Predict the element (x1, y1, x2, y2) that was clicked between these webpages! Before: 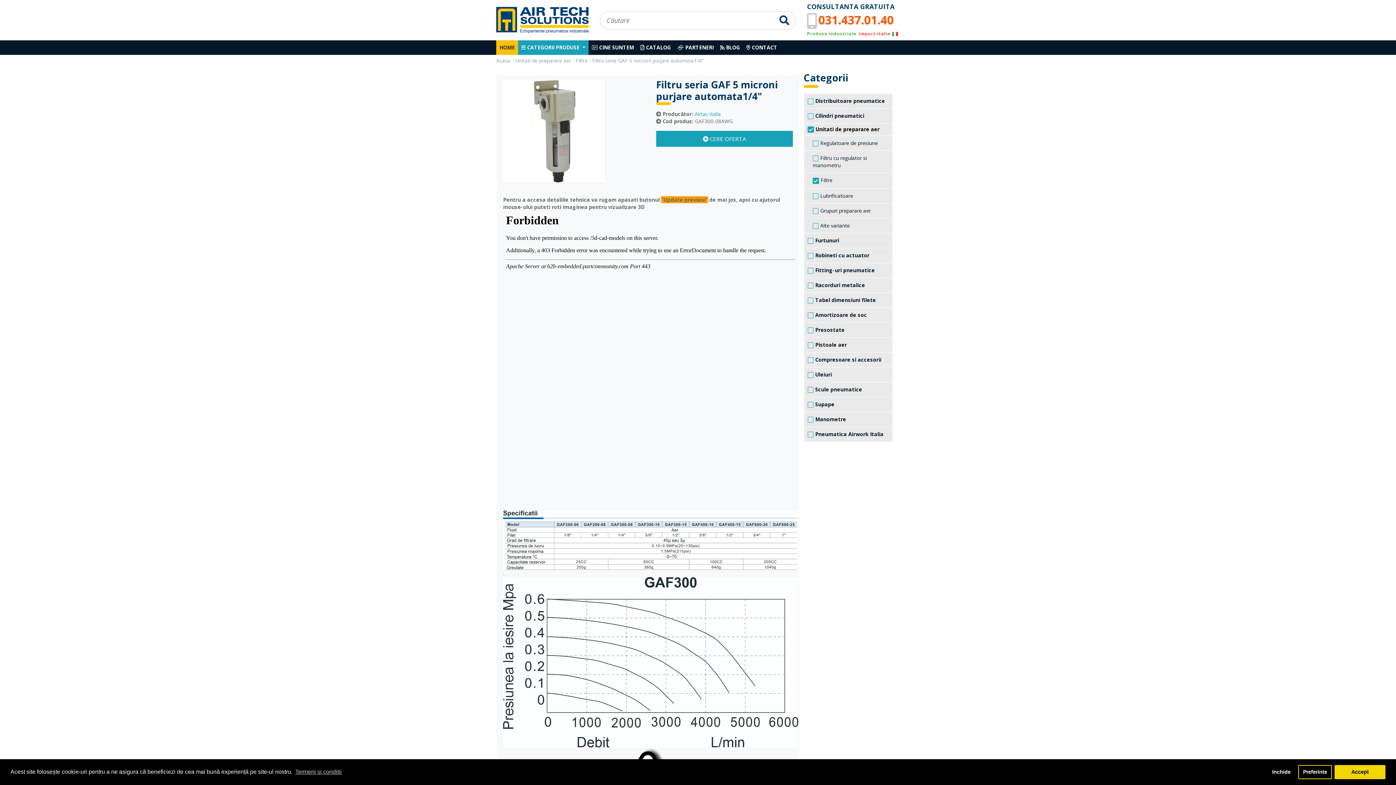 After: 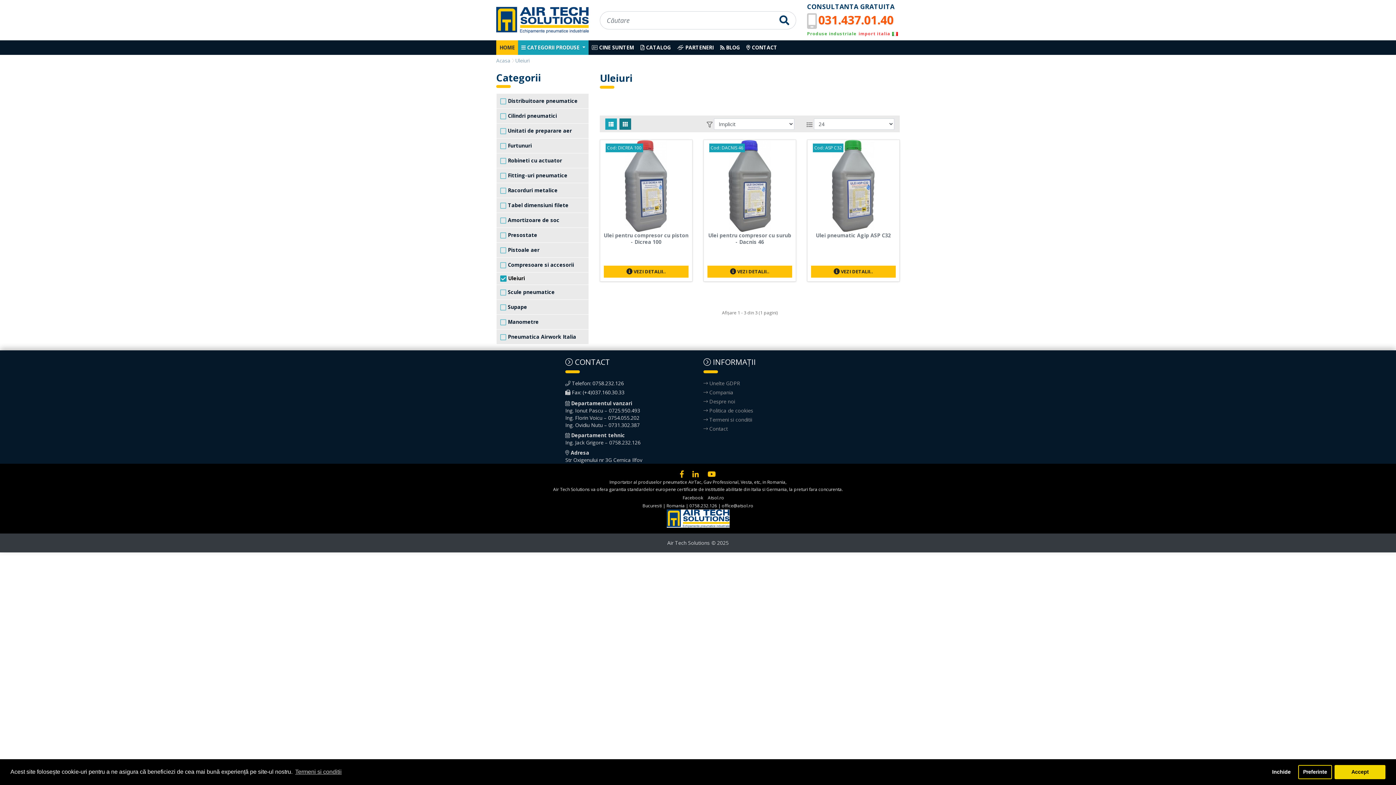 Action: bbox: (803, 367, 893, 382) label:  Uleiuri